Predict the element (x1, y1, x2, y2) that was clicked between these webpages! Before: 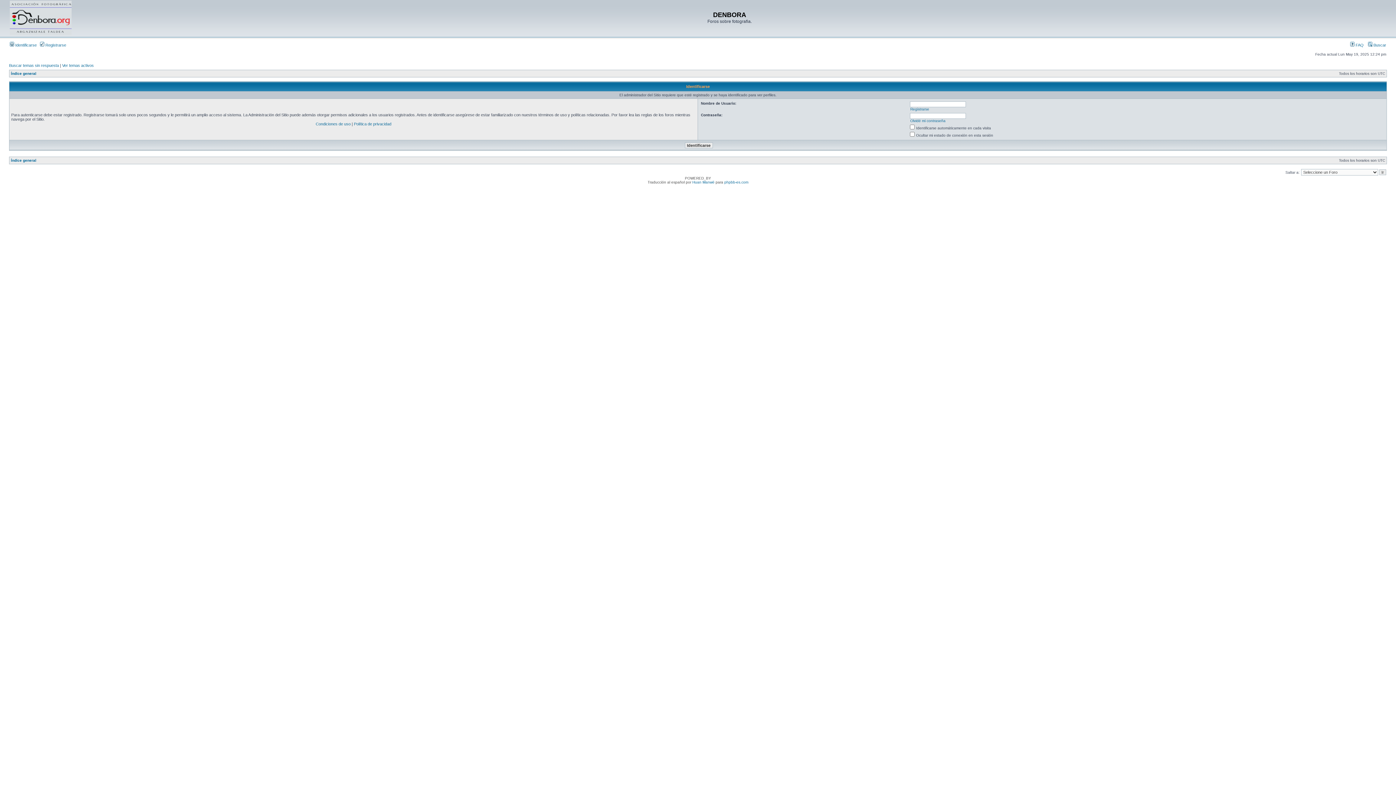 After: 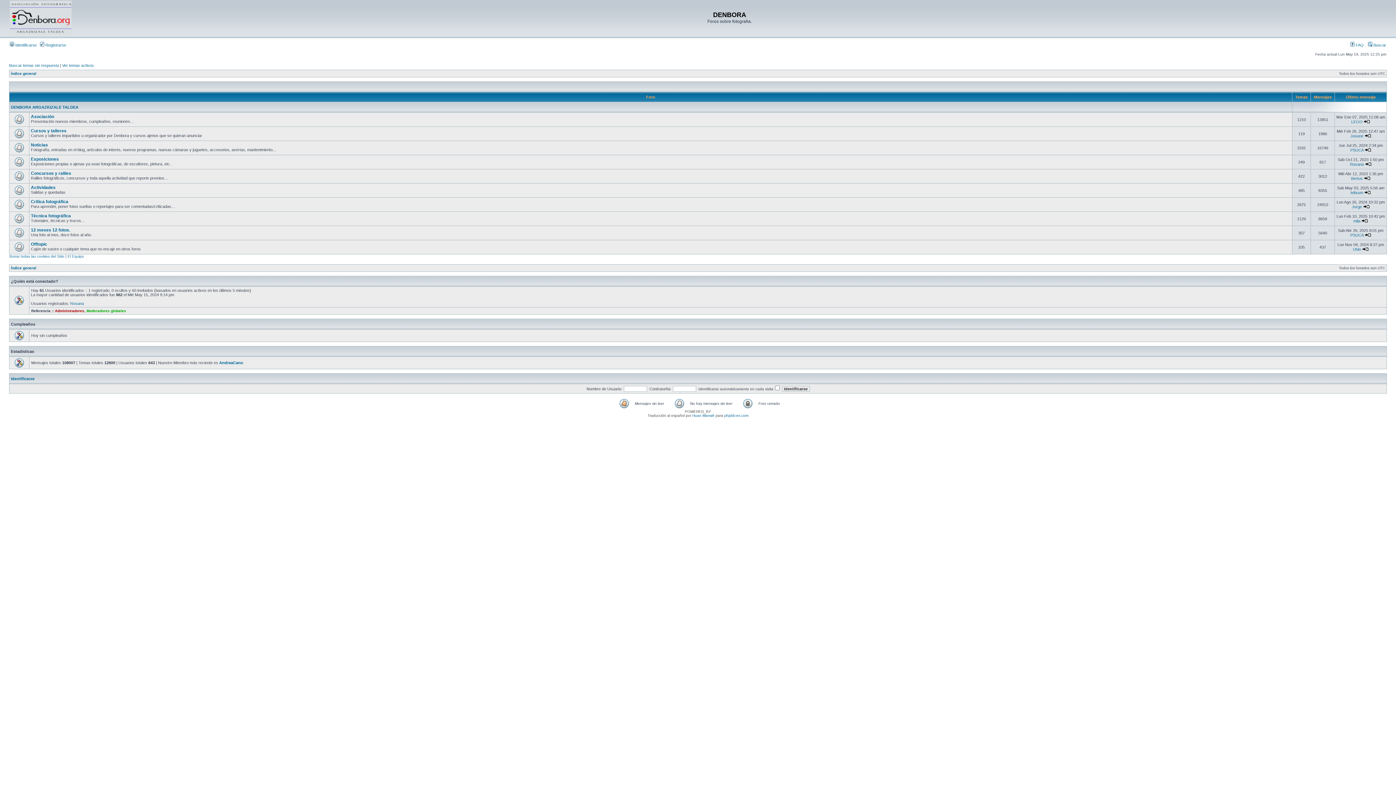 Action: bbox: (10, 71, 36, 75) label: Índice general